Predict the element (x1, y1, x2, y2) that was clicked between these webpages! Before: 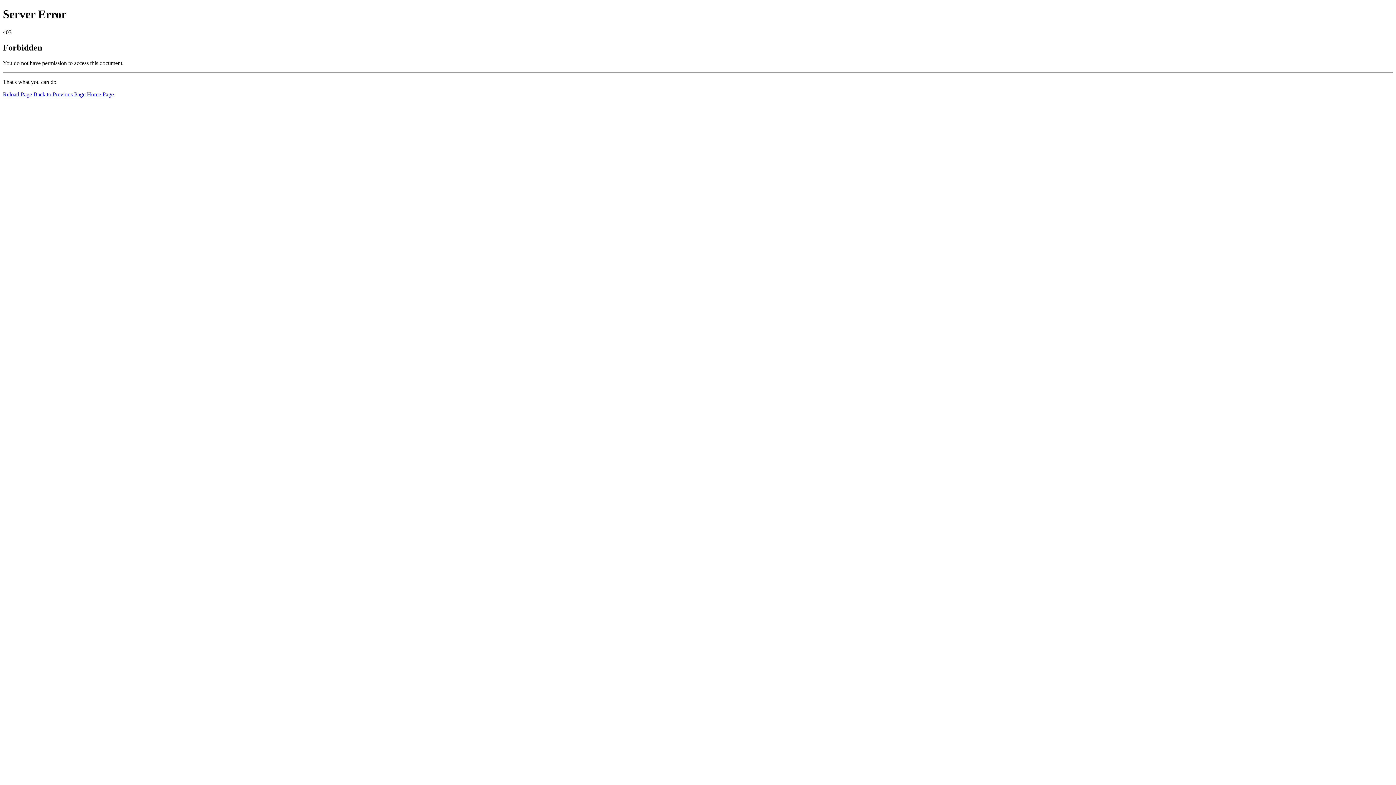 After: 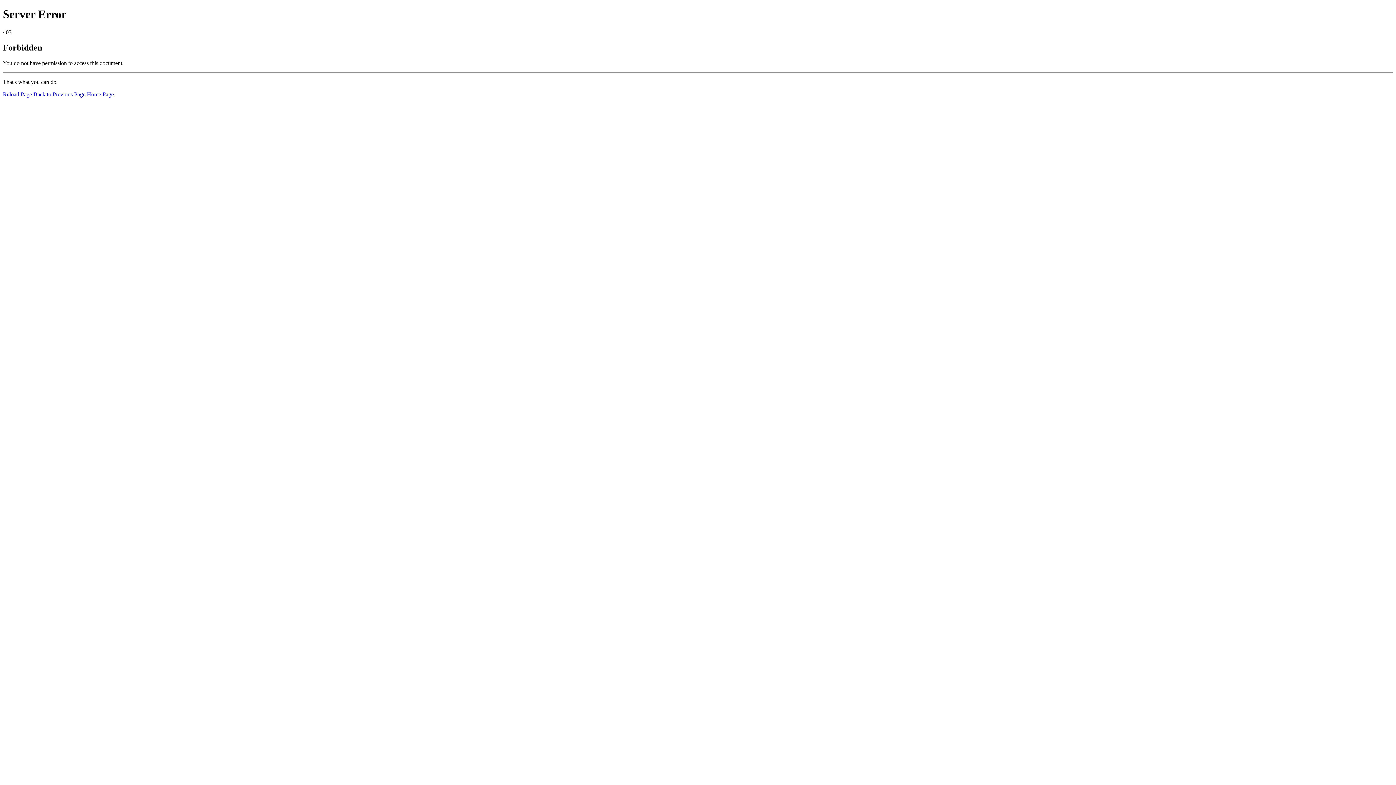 Action: bbox: (2, 91, 32, 97) label: Reload Page